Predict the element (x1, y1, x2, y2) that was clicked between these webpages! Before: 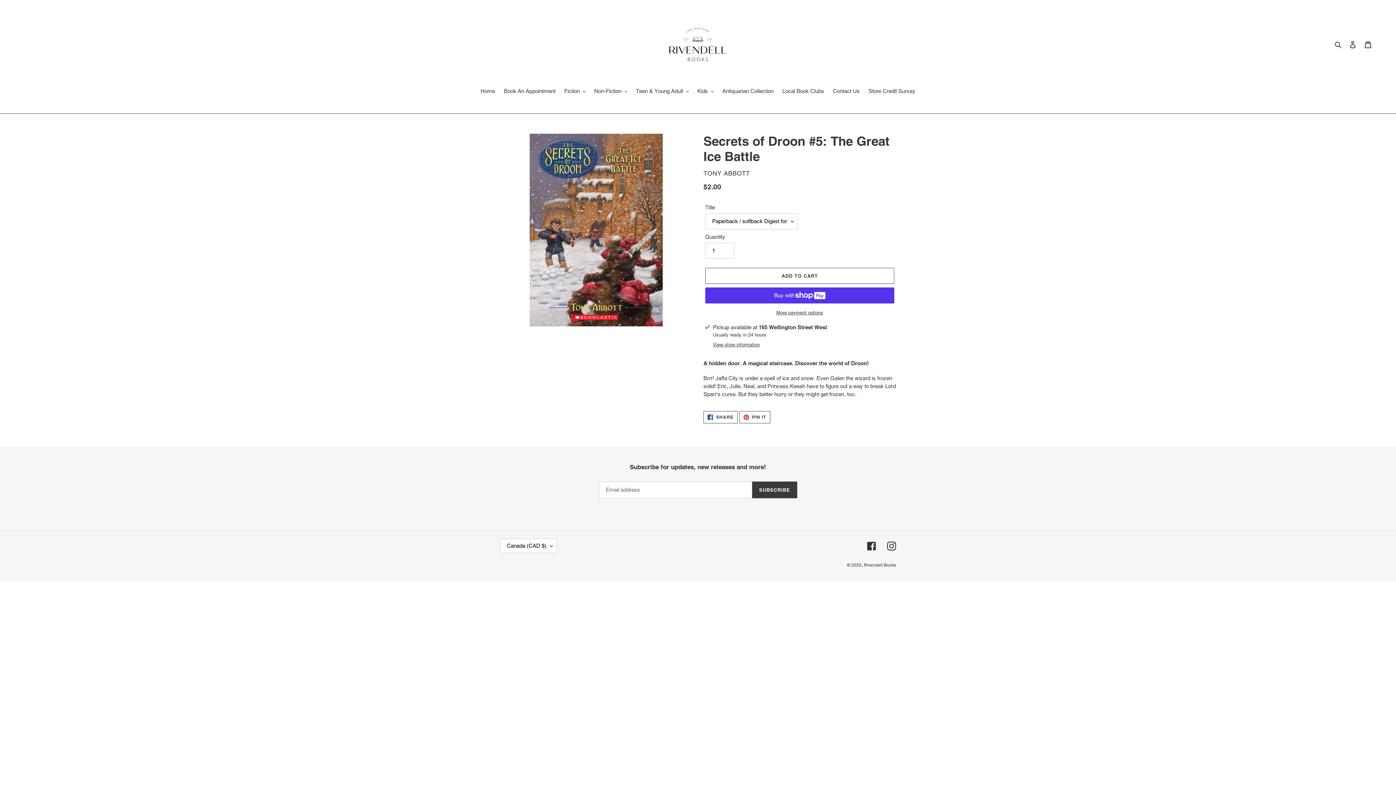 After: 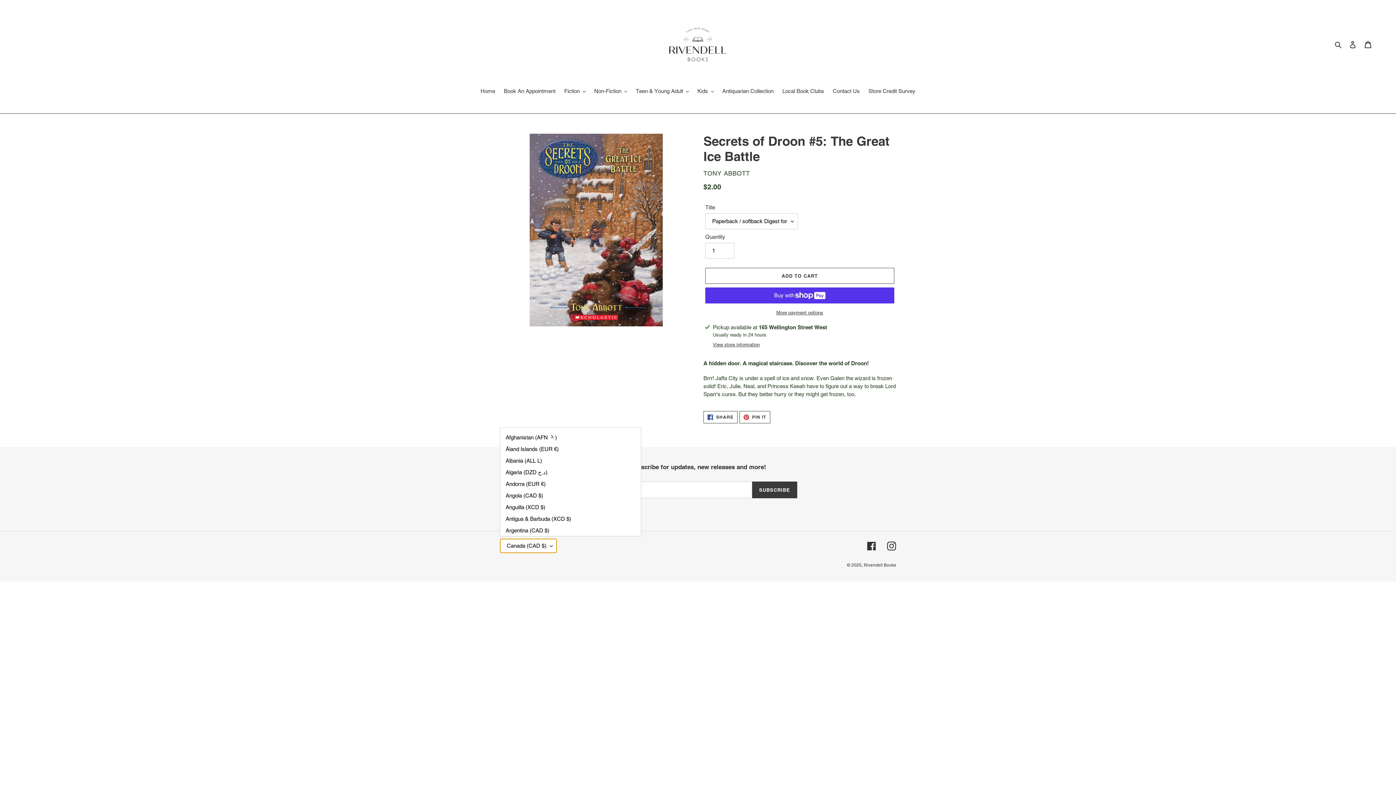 Action: label: Canada (CAD $) bbox: (500, 539, 557, 553)